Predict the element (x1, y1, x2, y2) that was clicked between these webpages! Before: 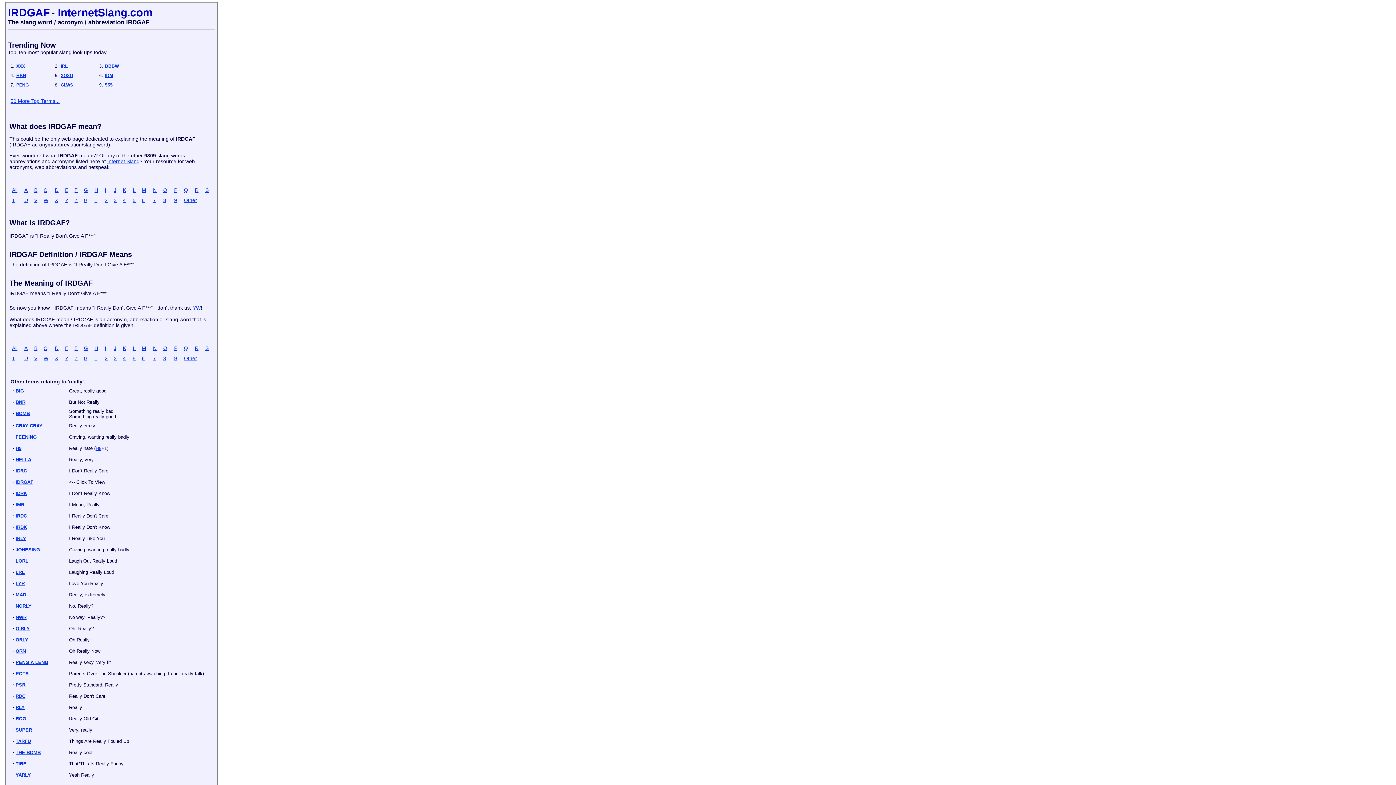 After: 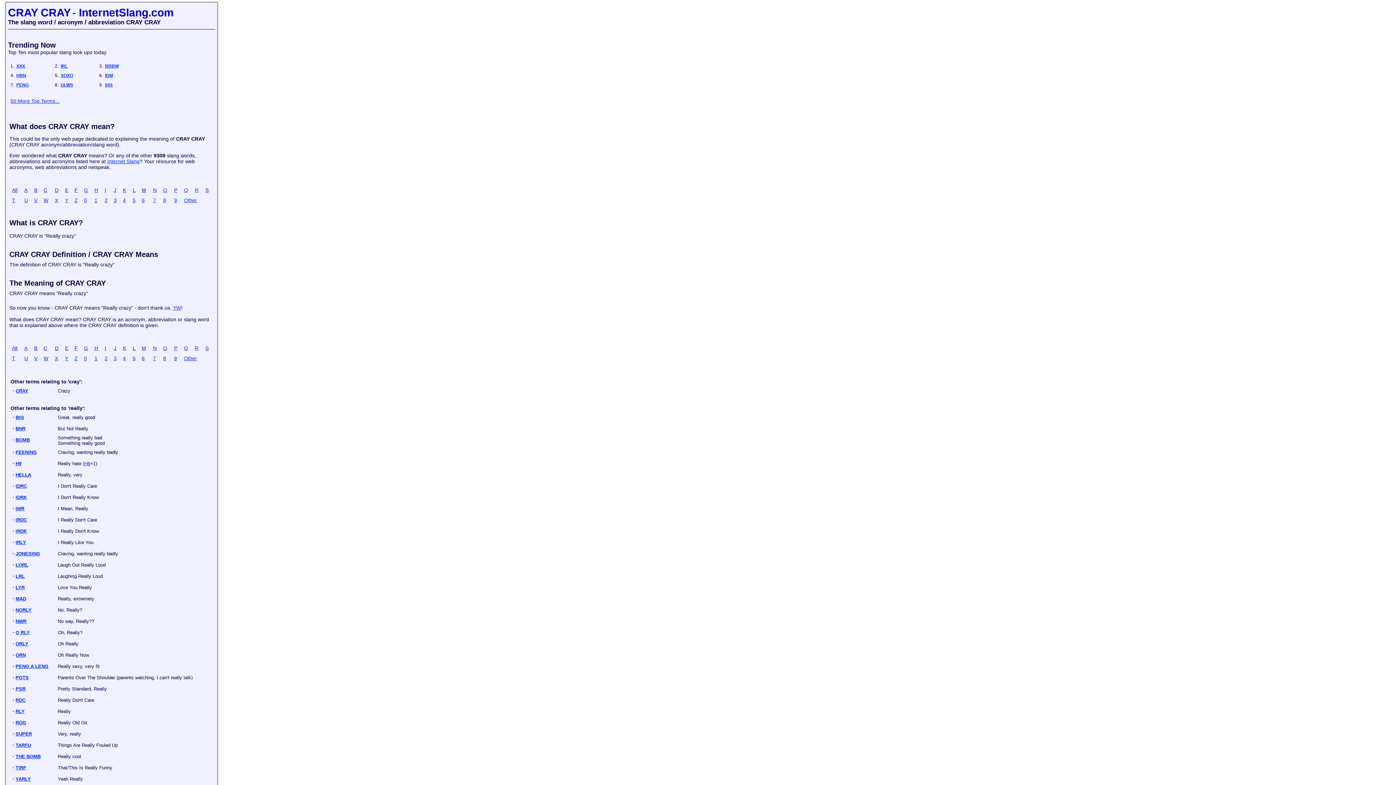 Action: label: CRAY CRAY bbox: (15, 423, 42, 428)